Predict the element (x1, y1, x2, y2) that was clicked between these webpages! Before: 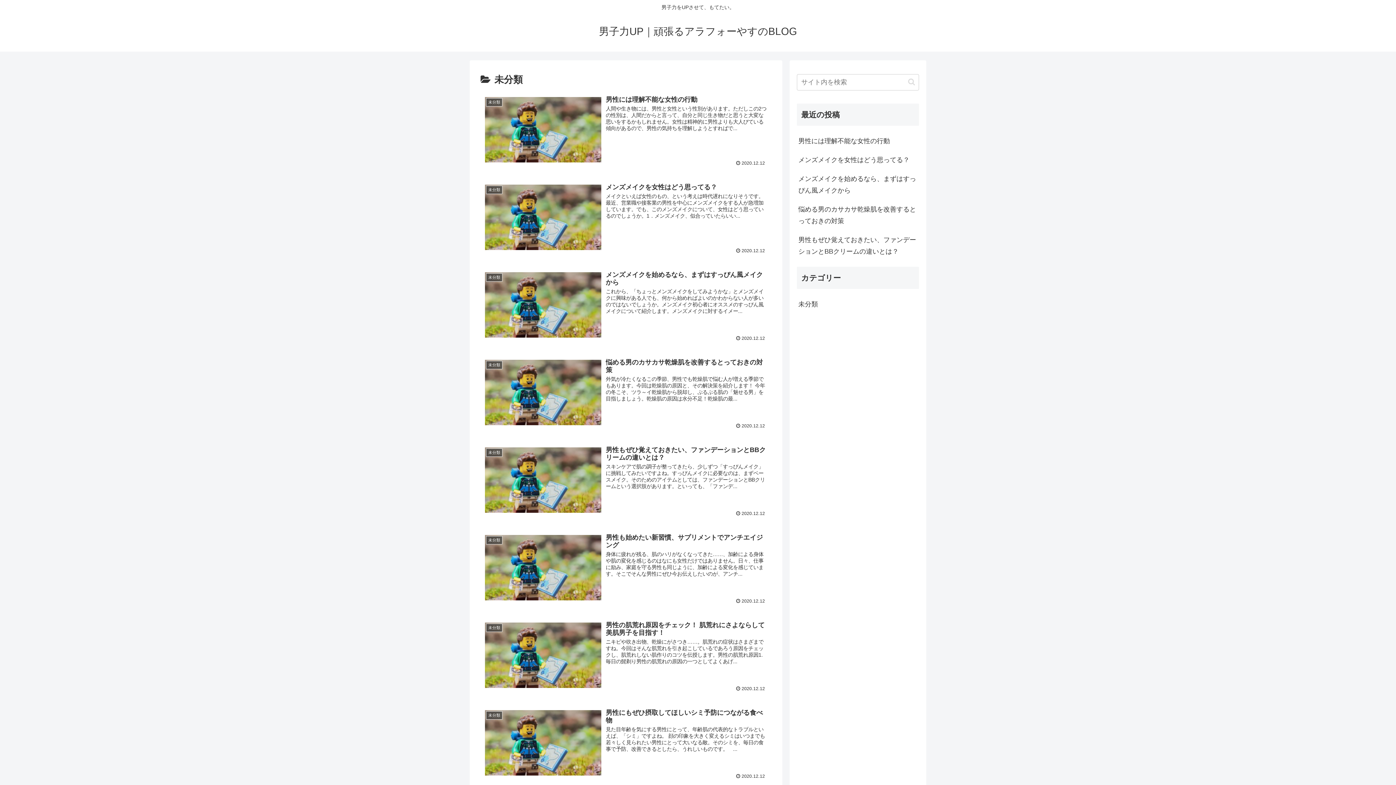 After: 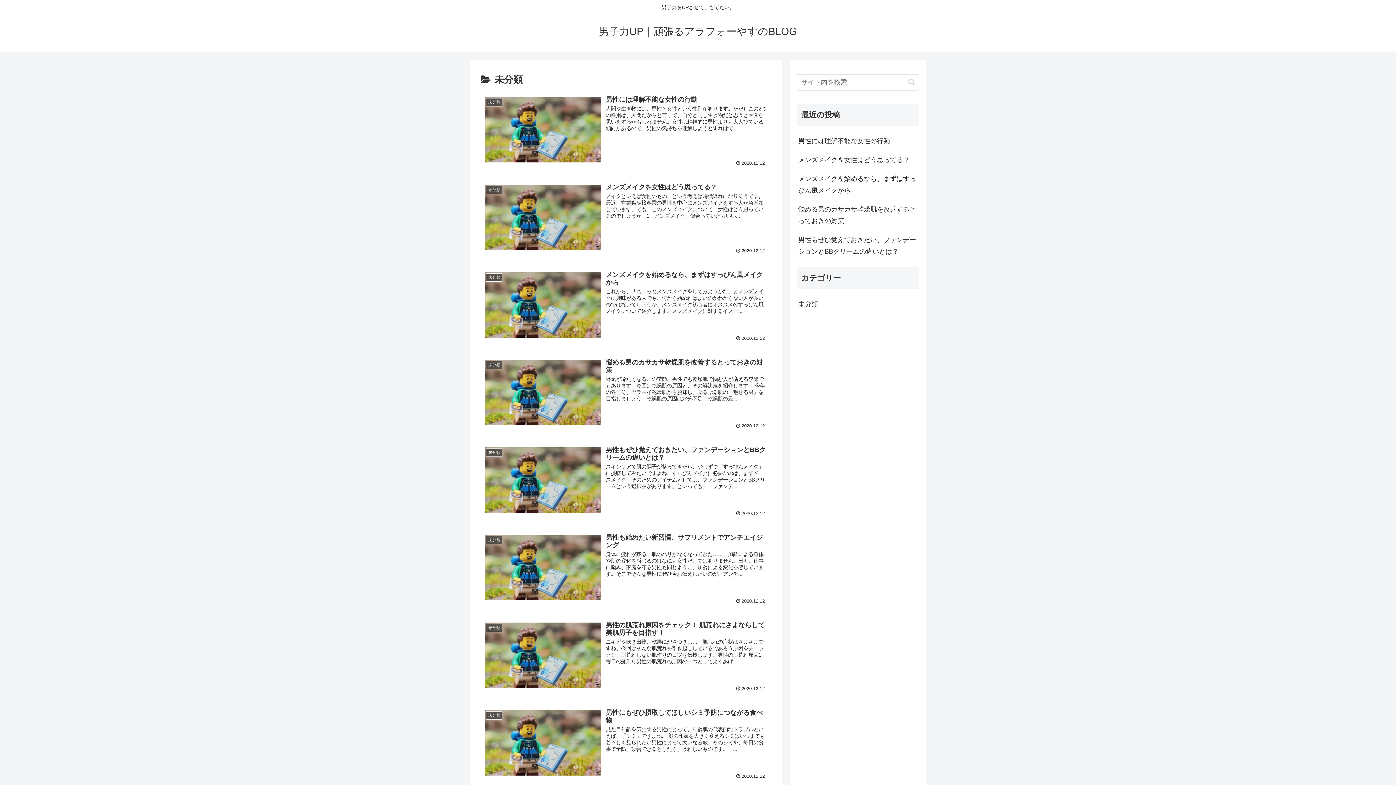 Action: bbox: (797, 294, 919, 313) label: 未分類